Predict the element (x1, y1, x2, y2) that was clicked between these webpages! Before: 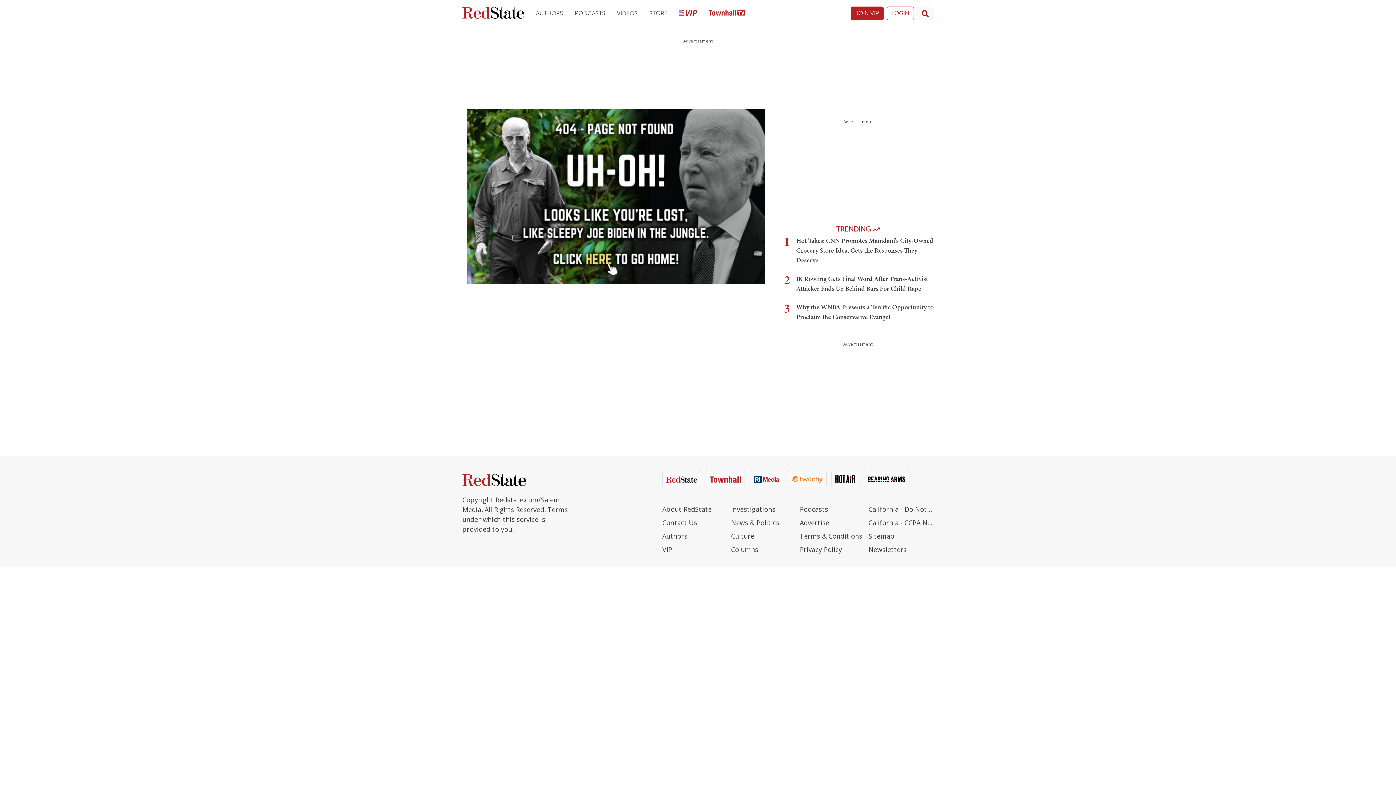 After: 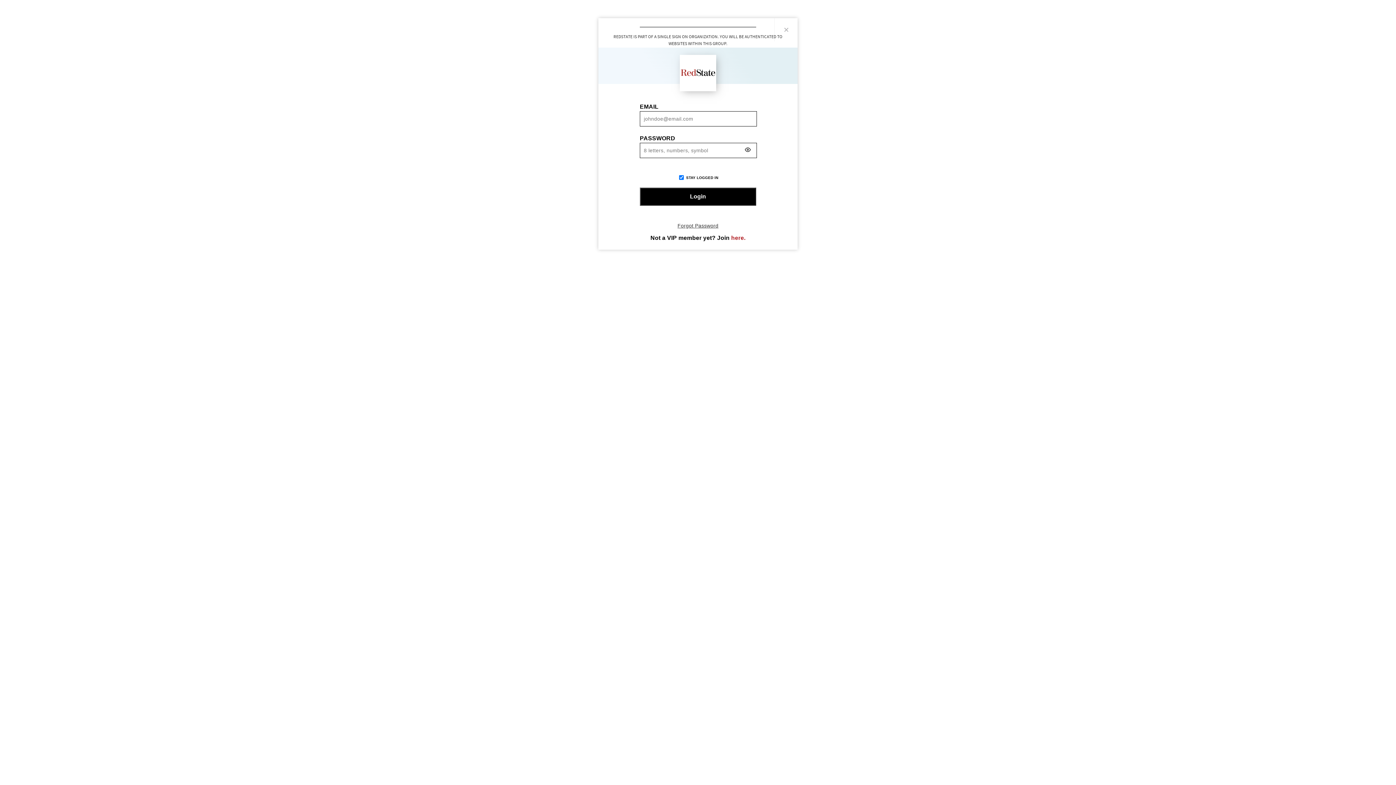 Action: bbox: (886, 6, 914, 20) label: LOGIN